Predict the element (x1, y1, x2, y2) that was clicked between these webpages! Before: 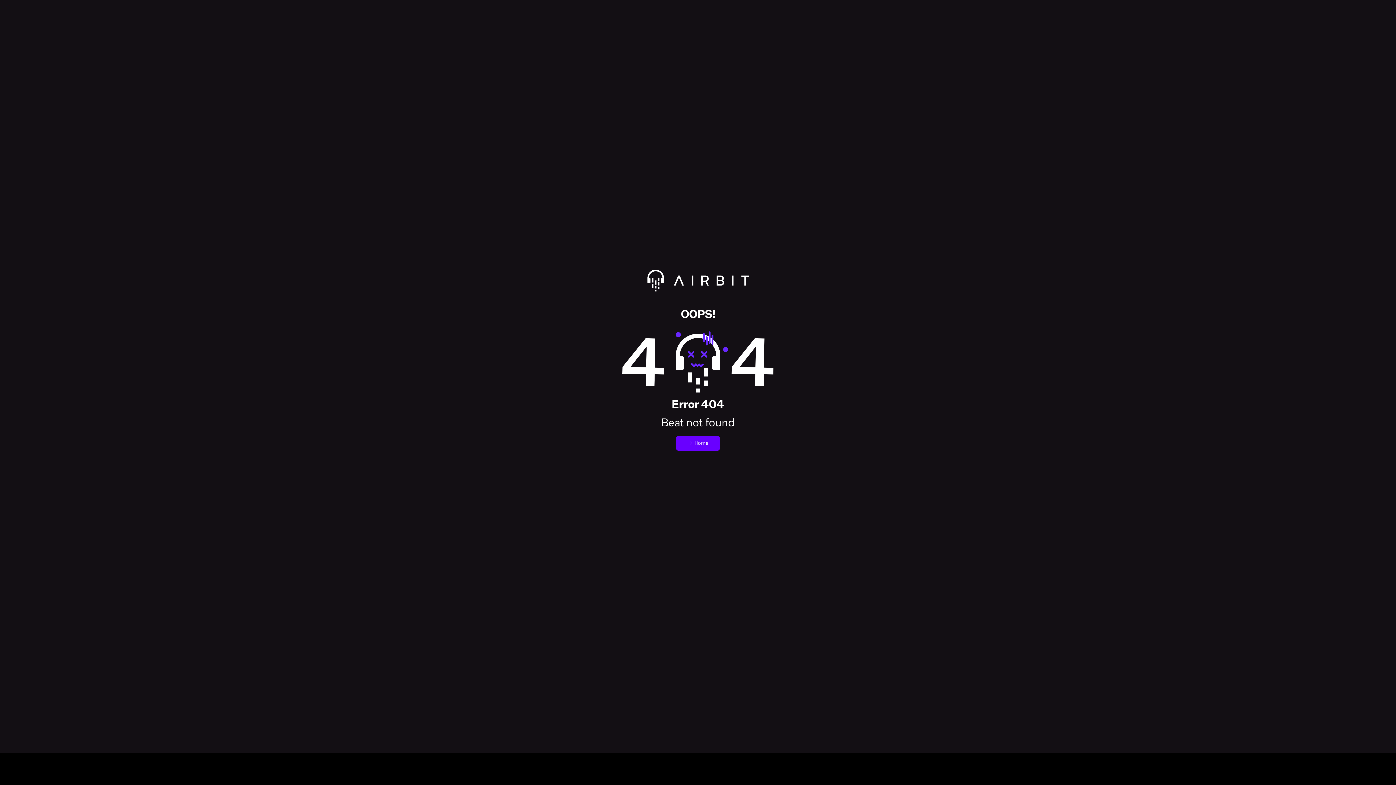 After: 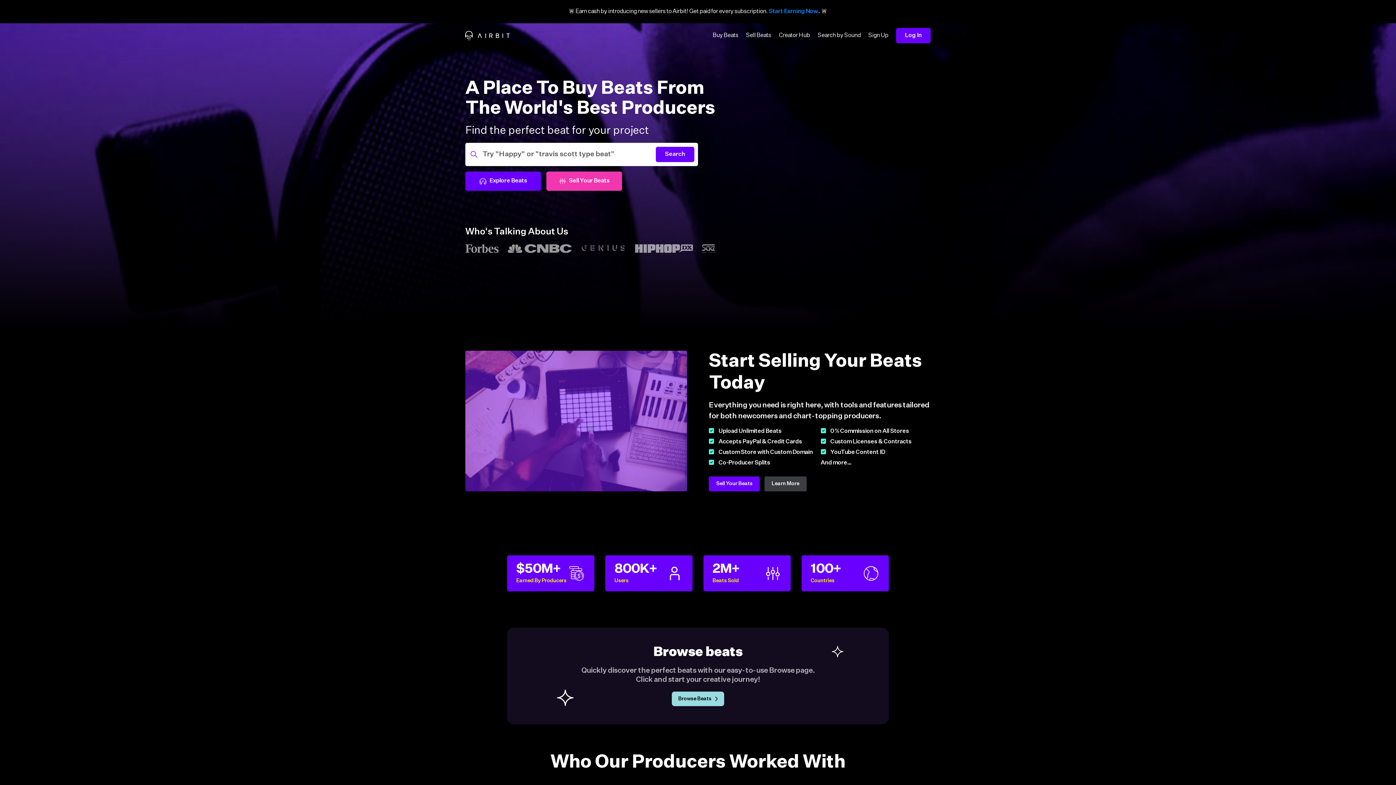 Action: label: Redirect to Airbit homepage bbox: (14, 269, 1381, 309)